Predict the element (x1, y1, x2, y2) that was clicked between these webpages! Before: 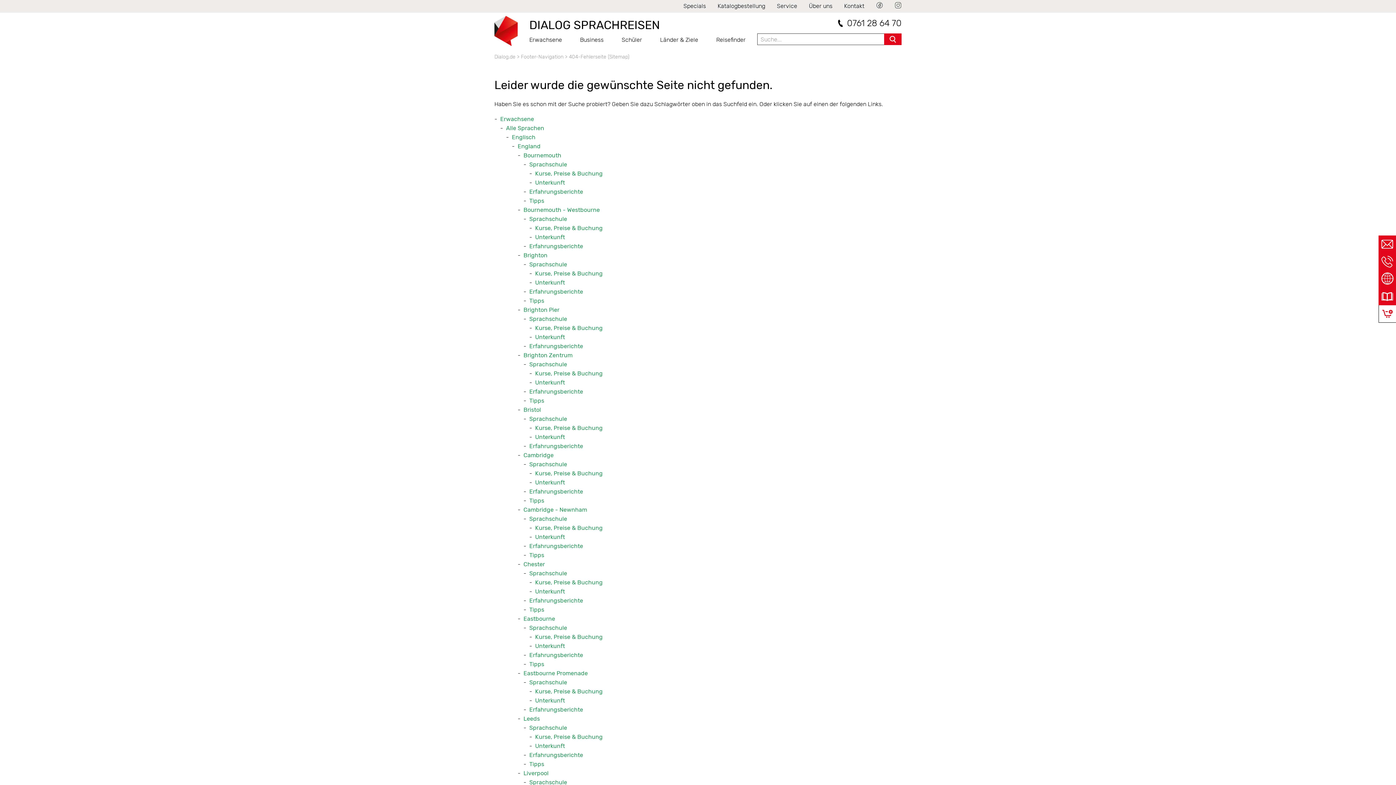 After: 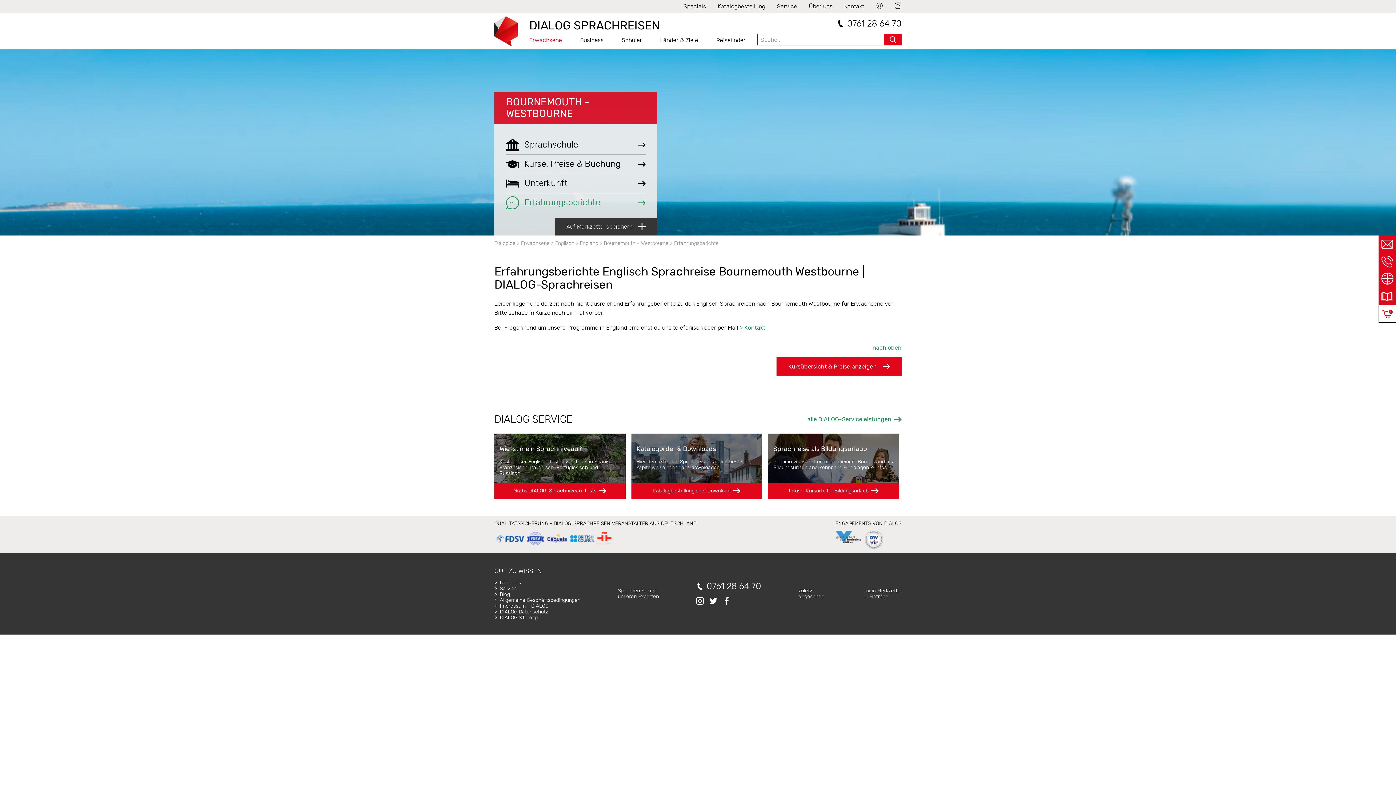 Action: label: Erfahrungsberichte bbox: (529, 242, 583, 249)